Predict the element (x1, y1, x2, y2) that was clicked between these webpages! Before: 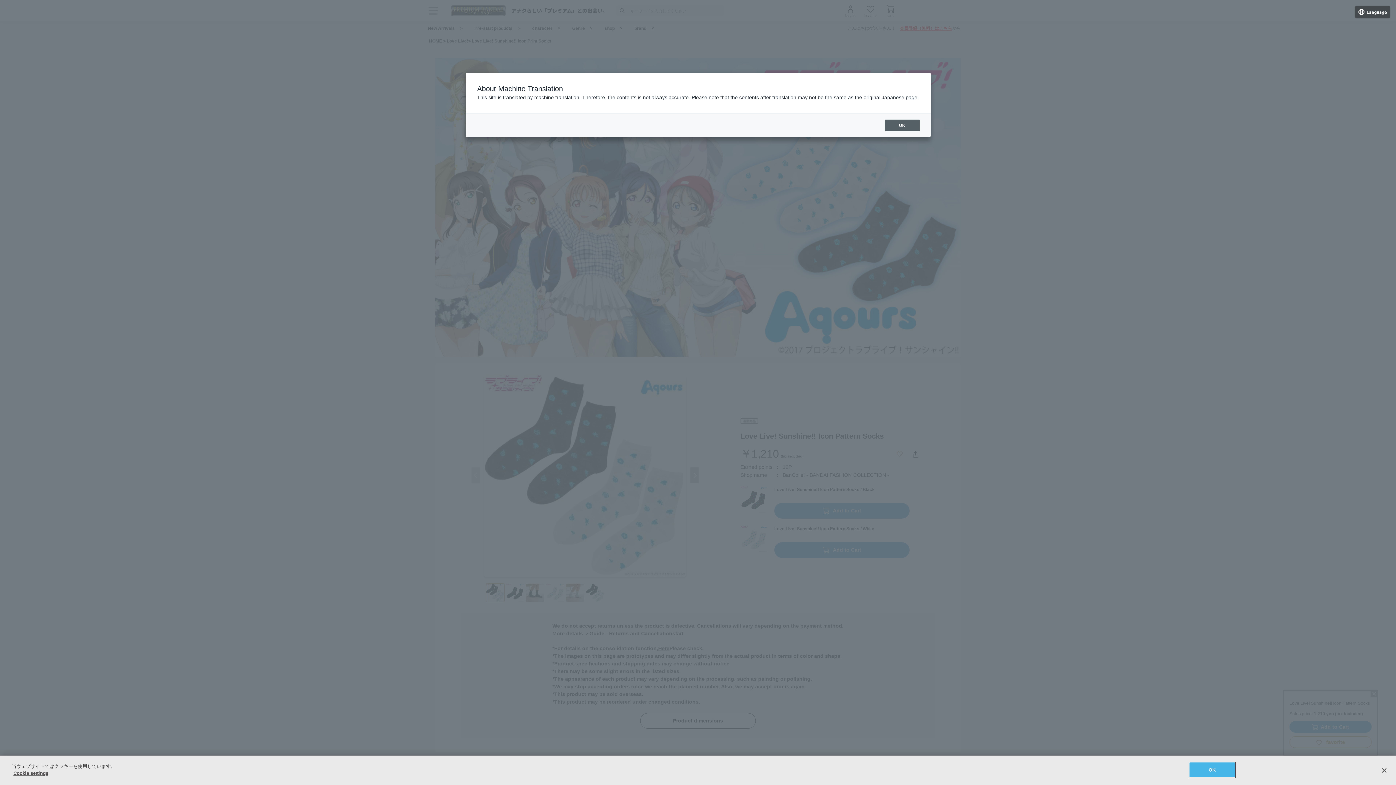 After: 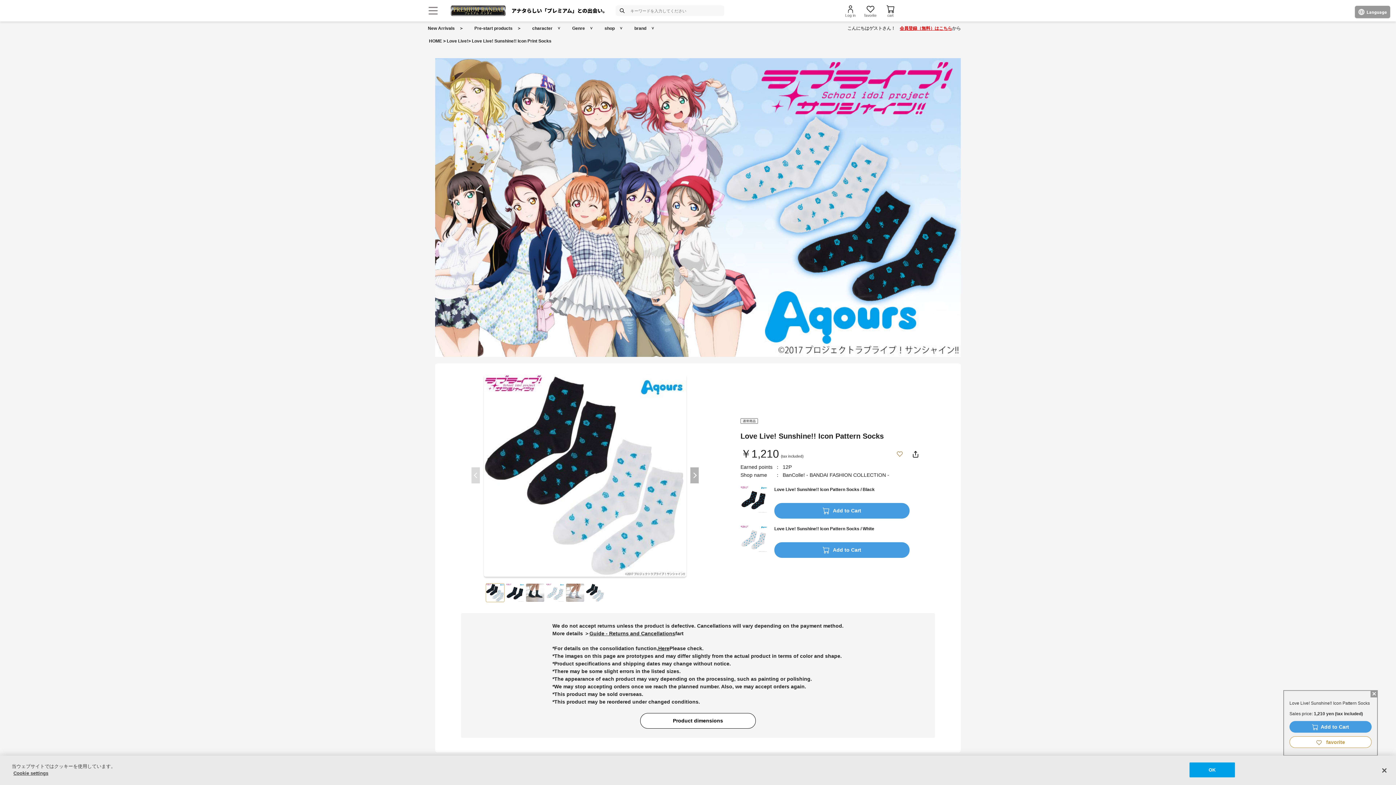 Action: label: OK bbox: (884, 119, 919, 131)